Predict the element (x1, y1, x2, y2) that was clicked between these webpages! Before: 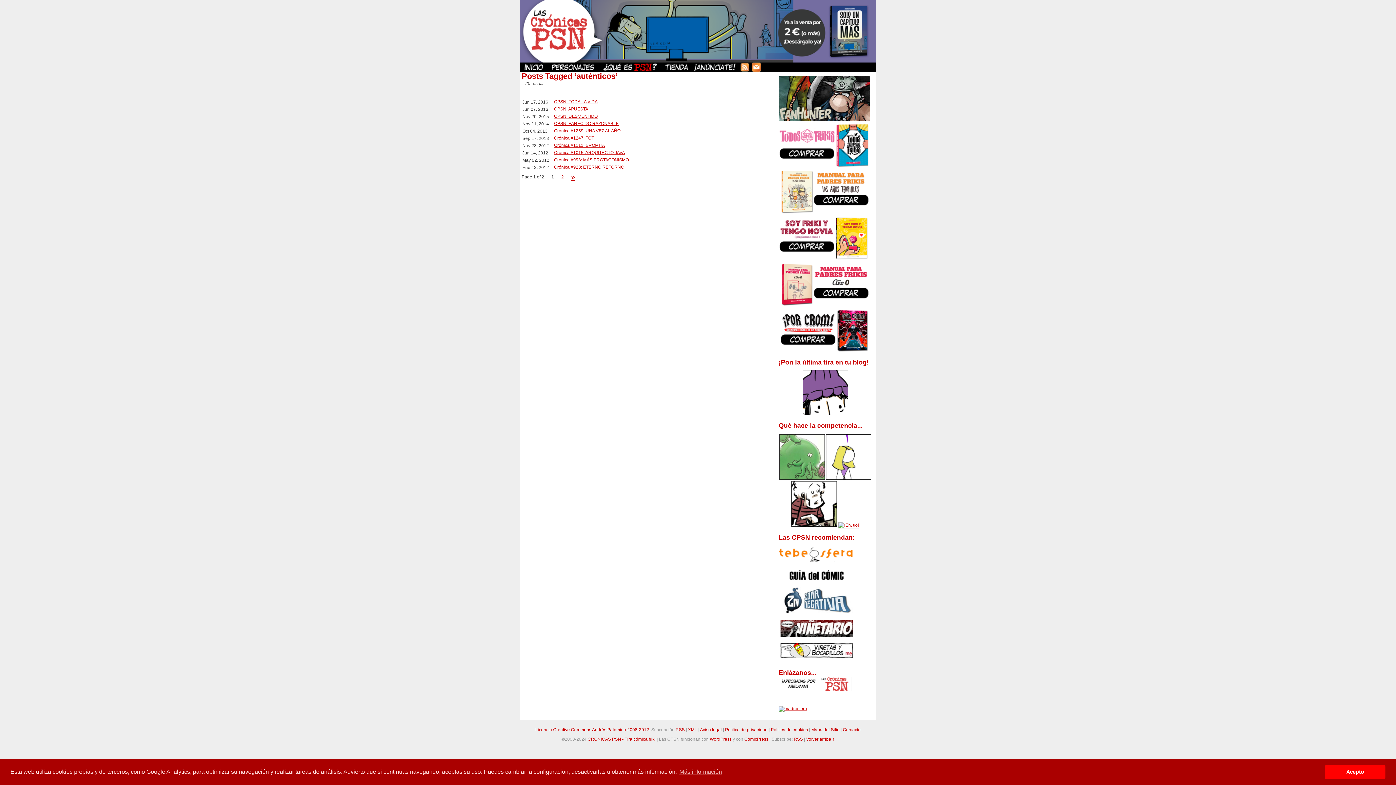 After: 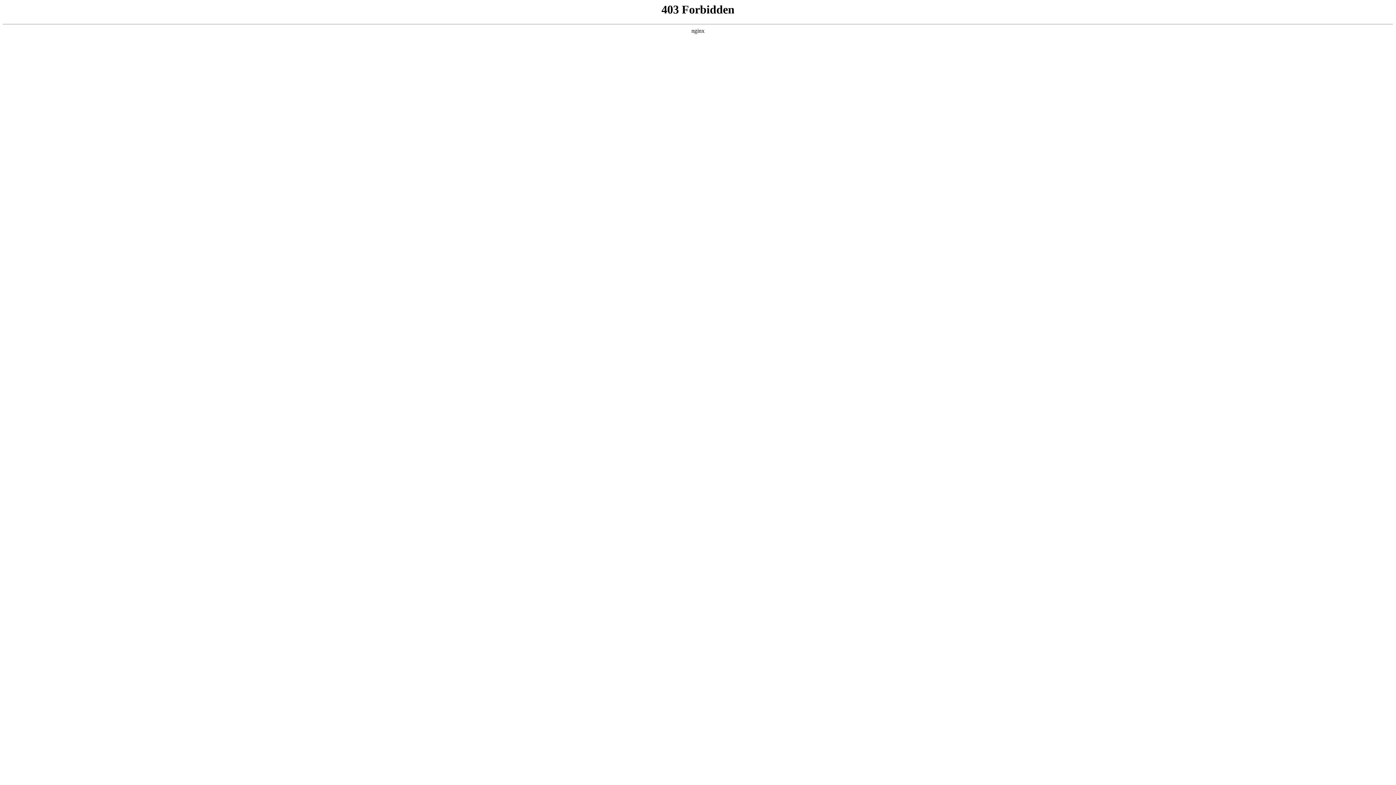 Action: bbox: (710, 737, 731, 742) label: WordPress